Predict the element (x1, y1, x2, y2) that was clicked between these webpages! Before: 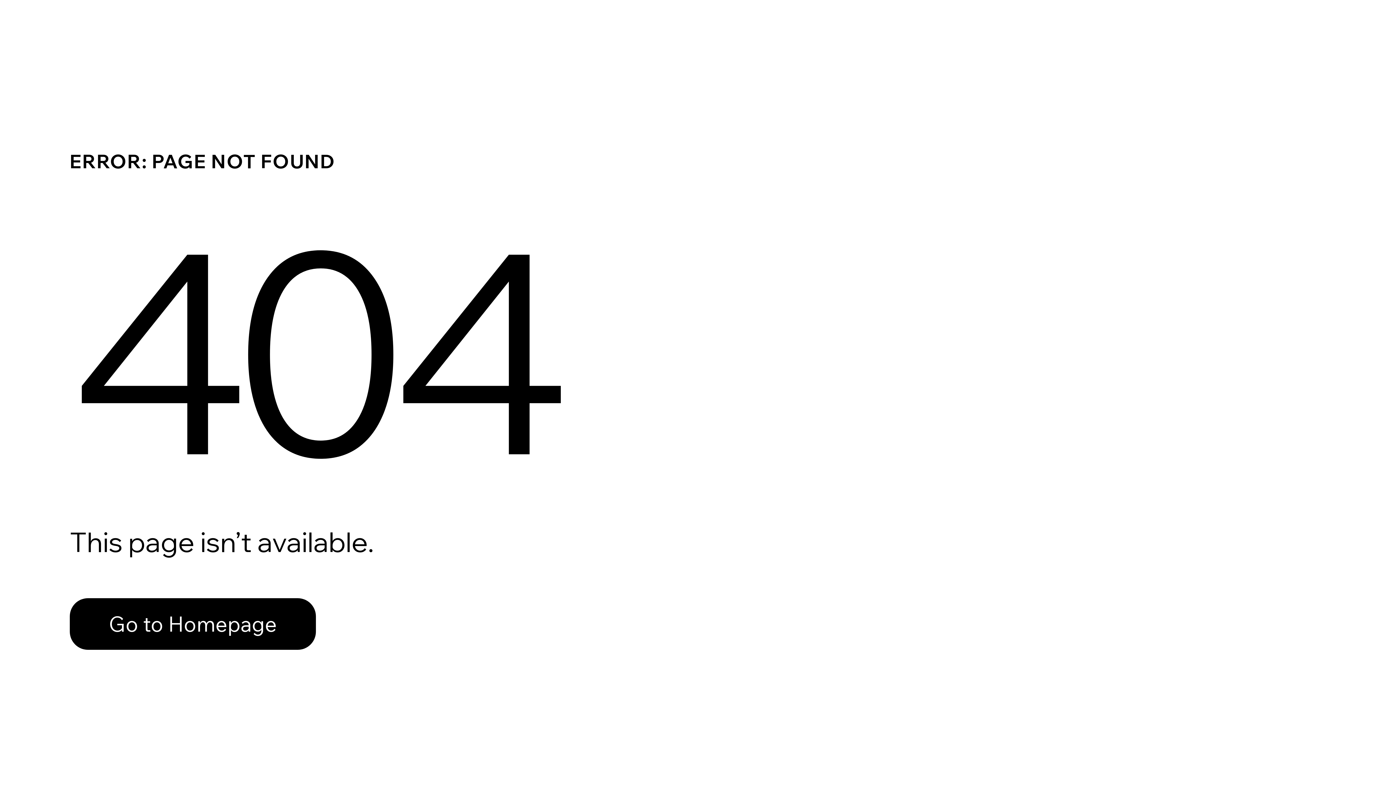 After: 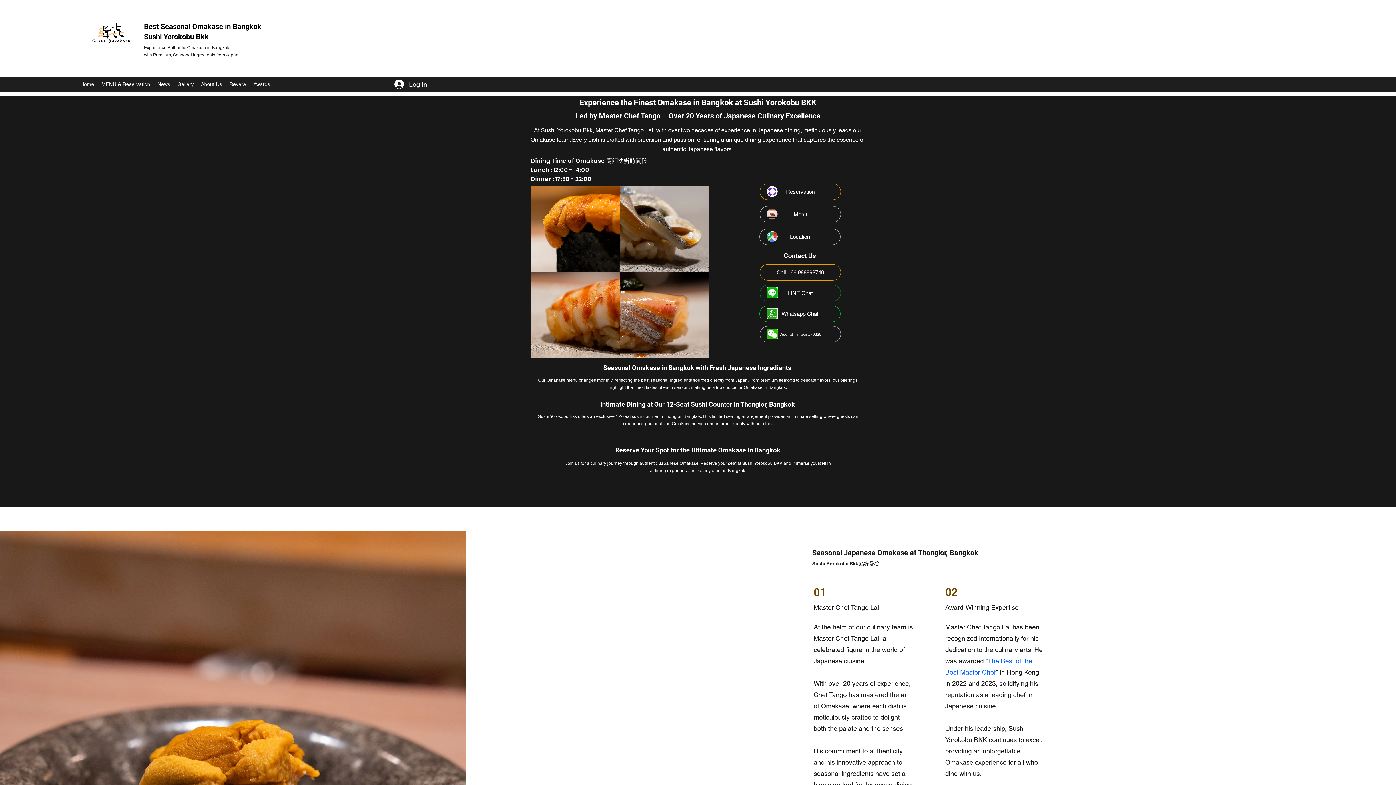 Action: label: Go to Homepage bbox: (69, 582, 768, 659)